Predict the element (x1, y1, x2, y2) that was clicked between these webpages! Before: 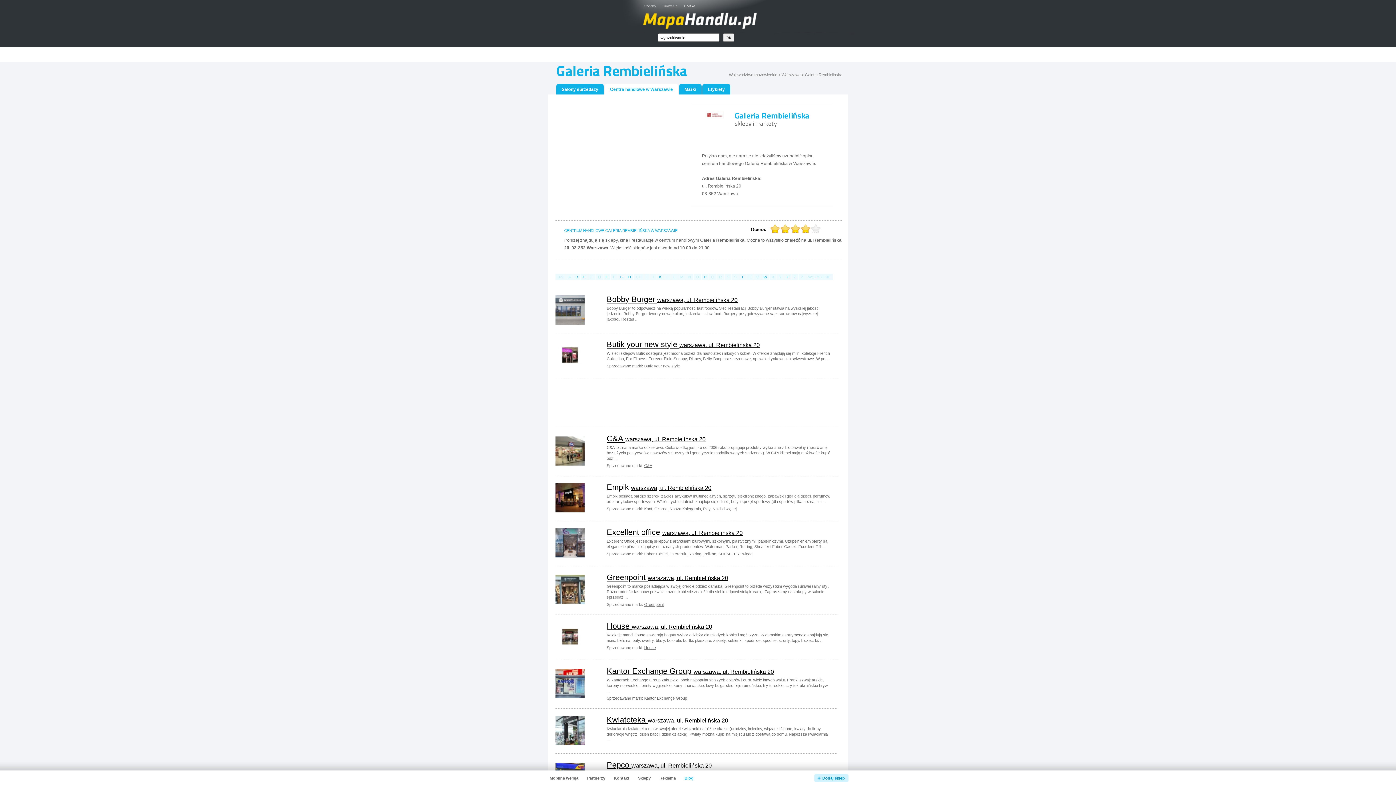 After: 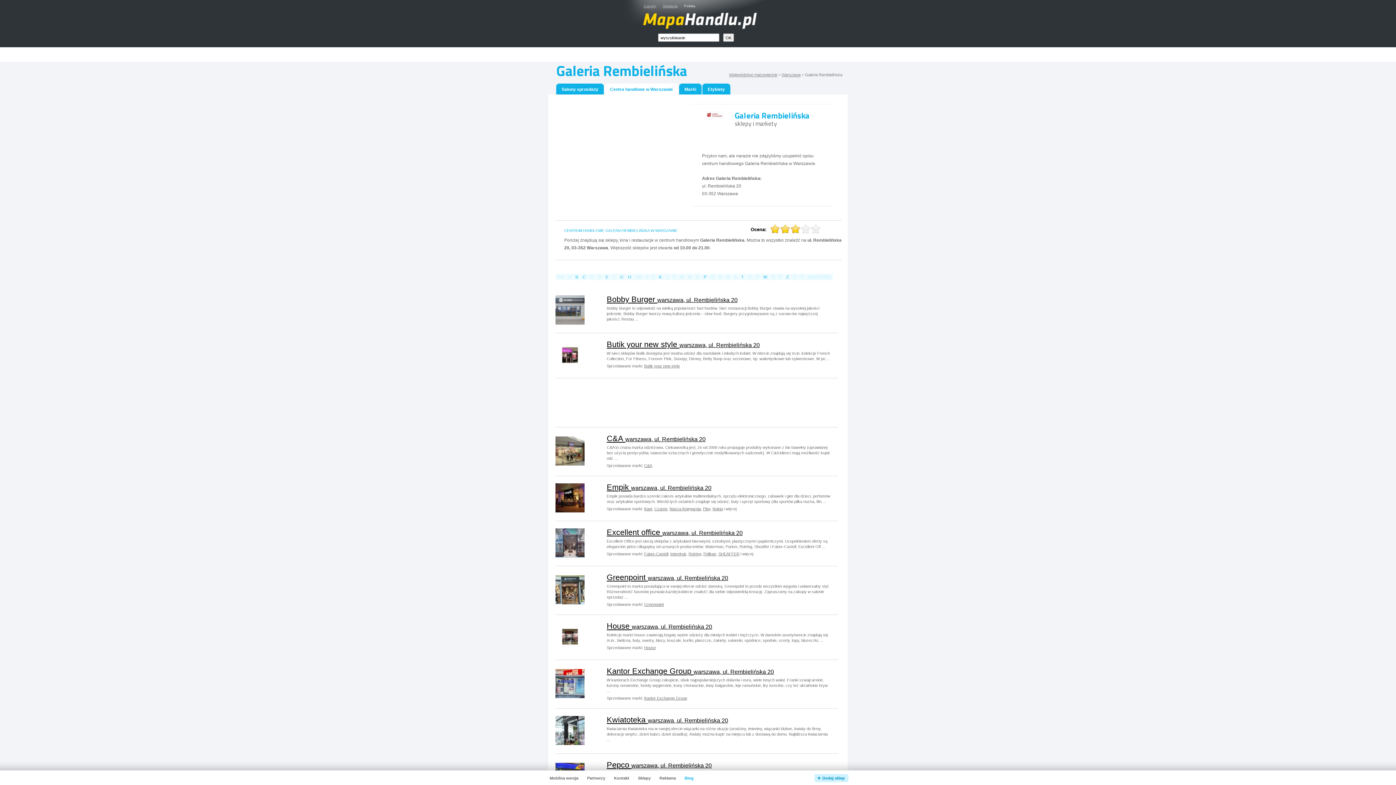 Action: label: 3 bbox: (790, 224, 800, 233)